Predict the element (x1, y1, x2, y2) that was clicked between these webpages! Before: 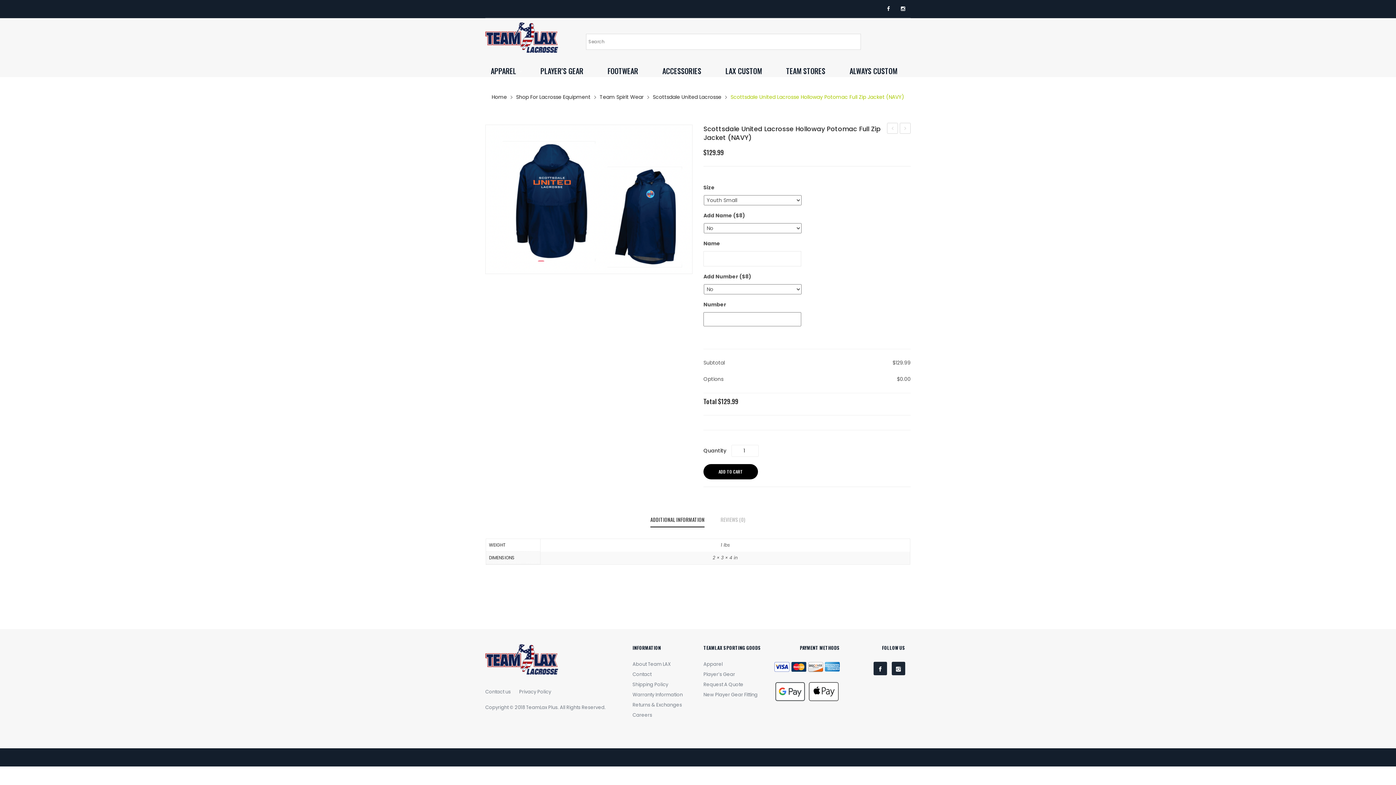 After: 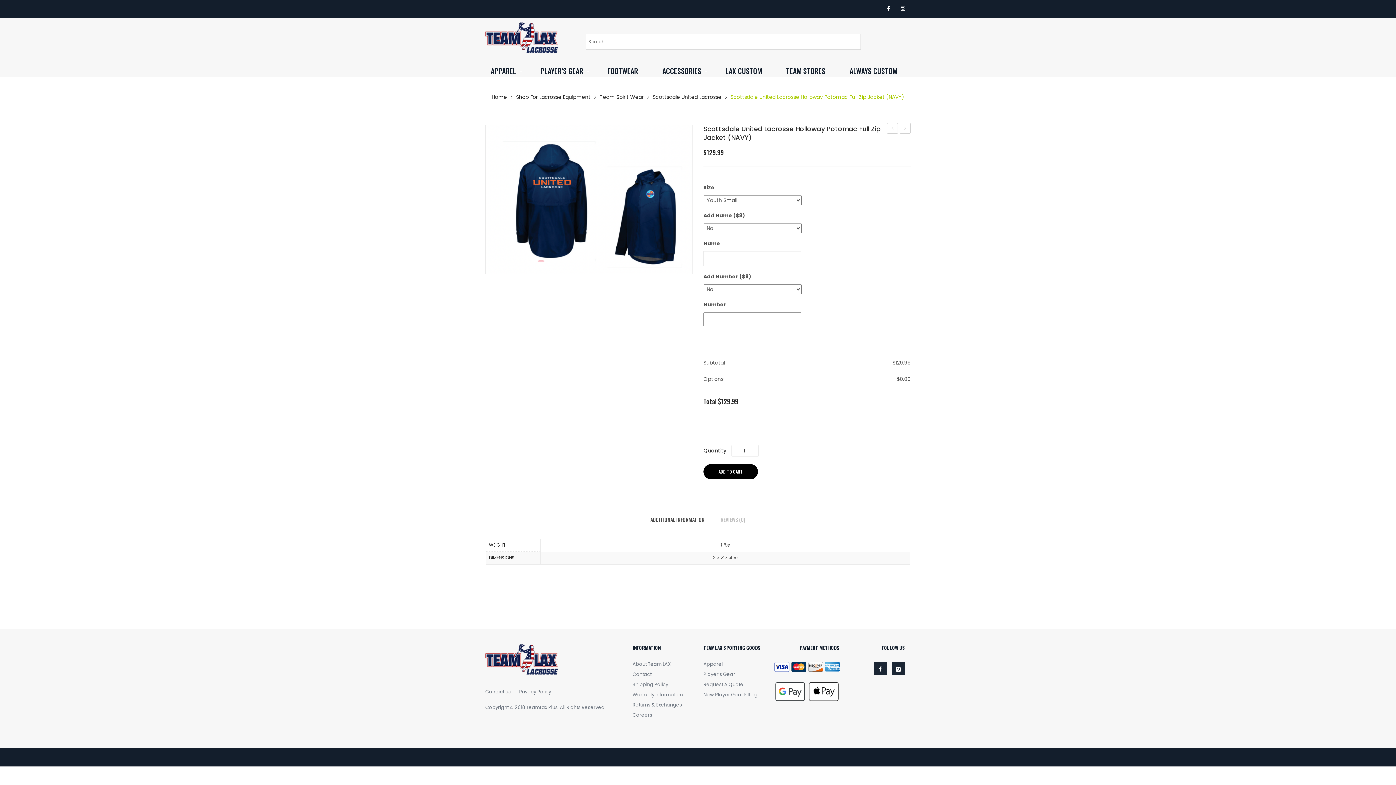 Action: bbox: (650, 512, 704, 527) label: ADDITIONAL INFORMATION